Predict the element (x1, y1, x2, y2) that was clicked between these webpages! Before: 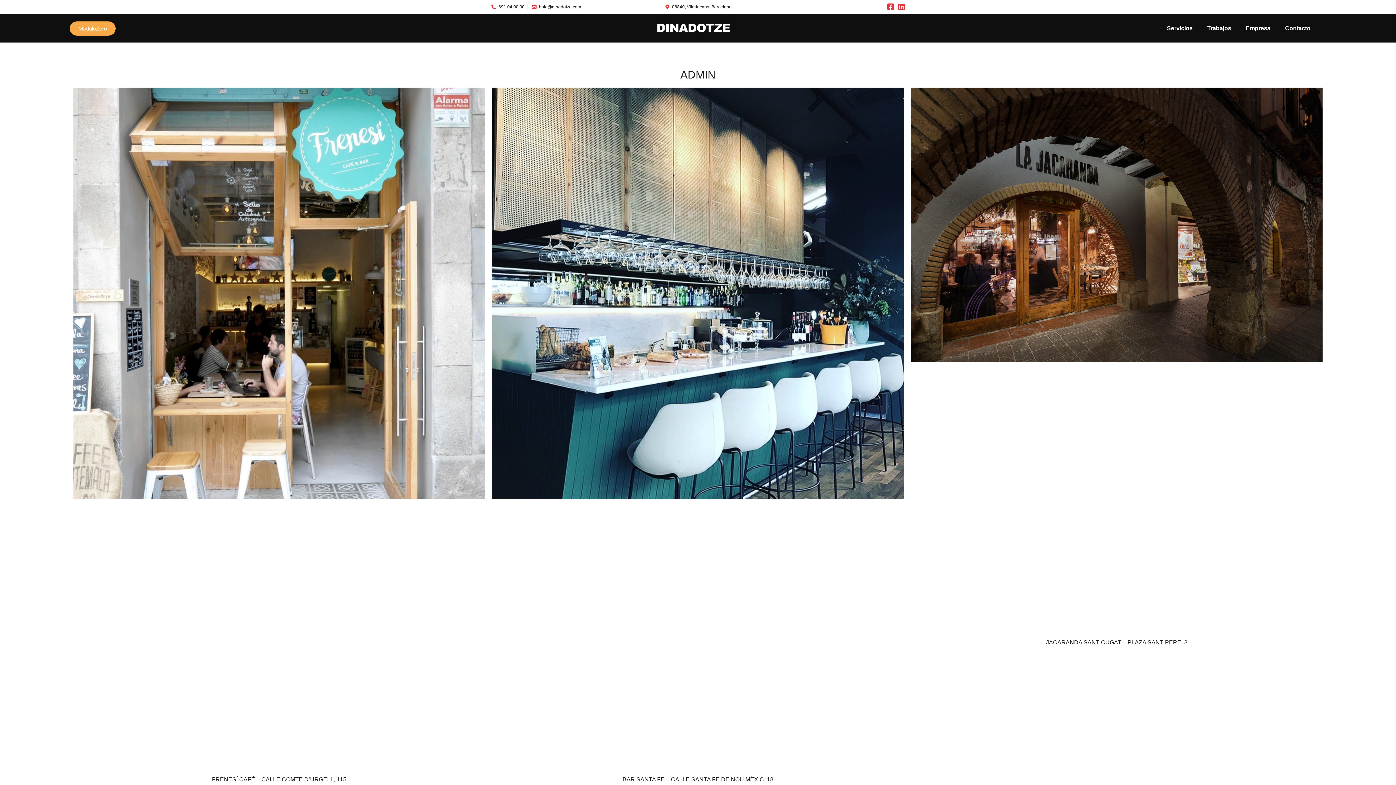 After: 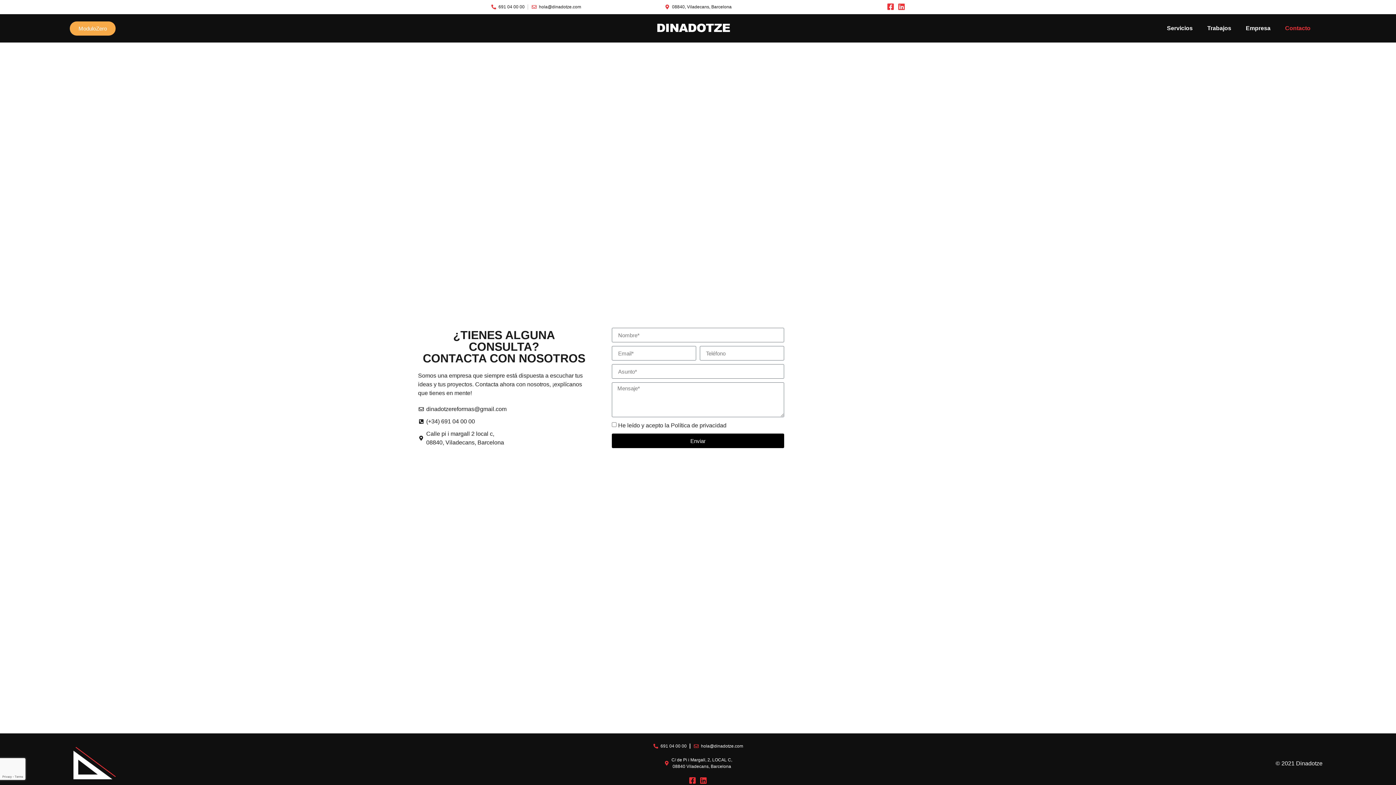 Action: bbox: (1278, 20, 1318, 36) label: Contacto